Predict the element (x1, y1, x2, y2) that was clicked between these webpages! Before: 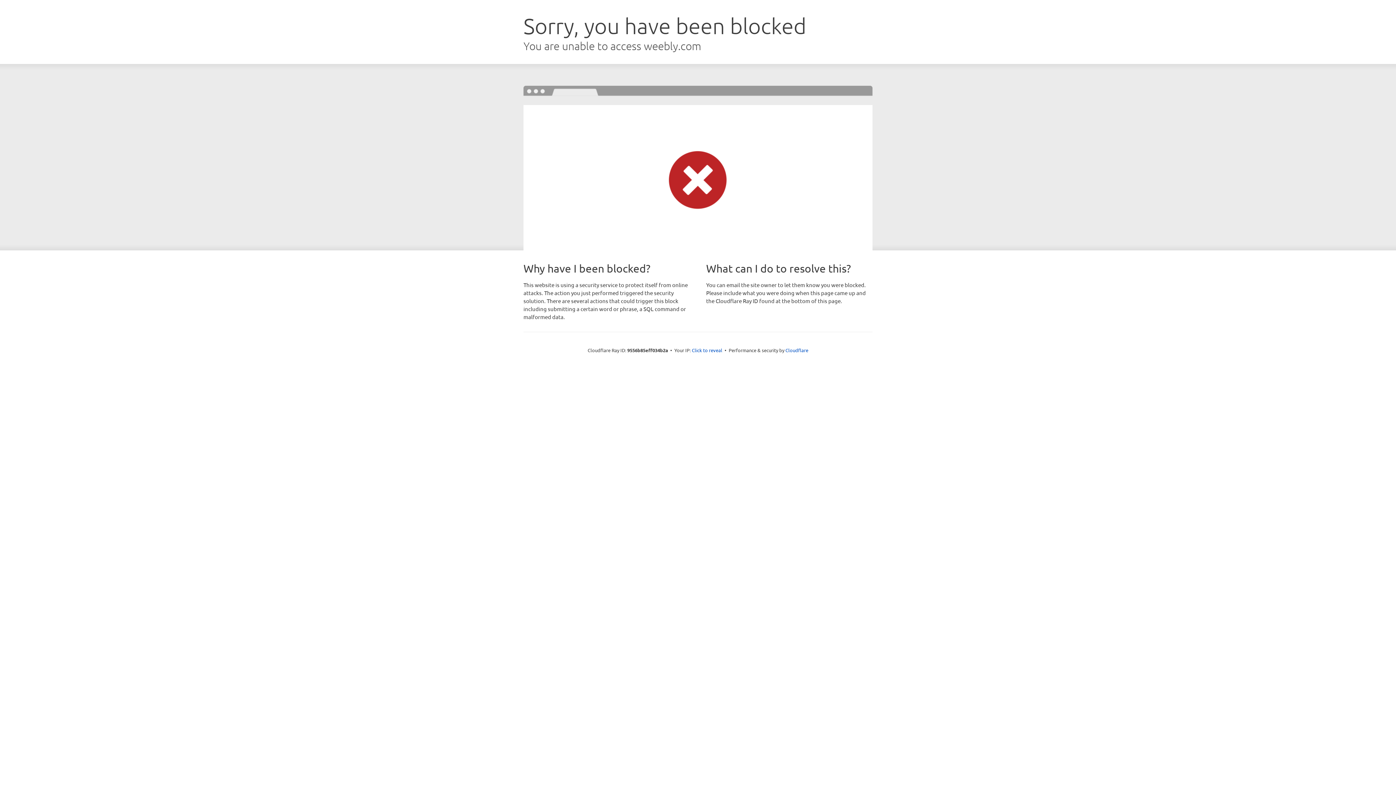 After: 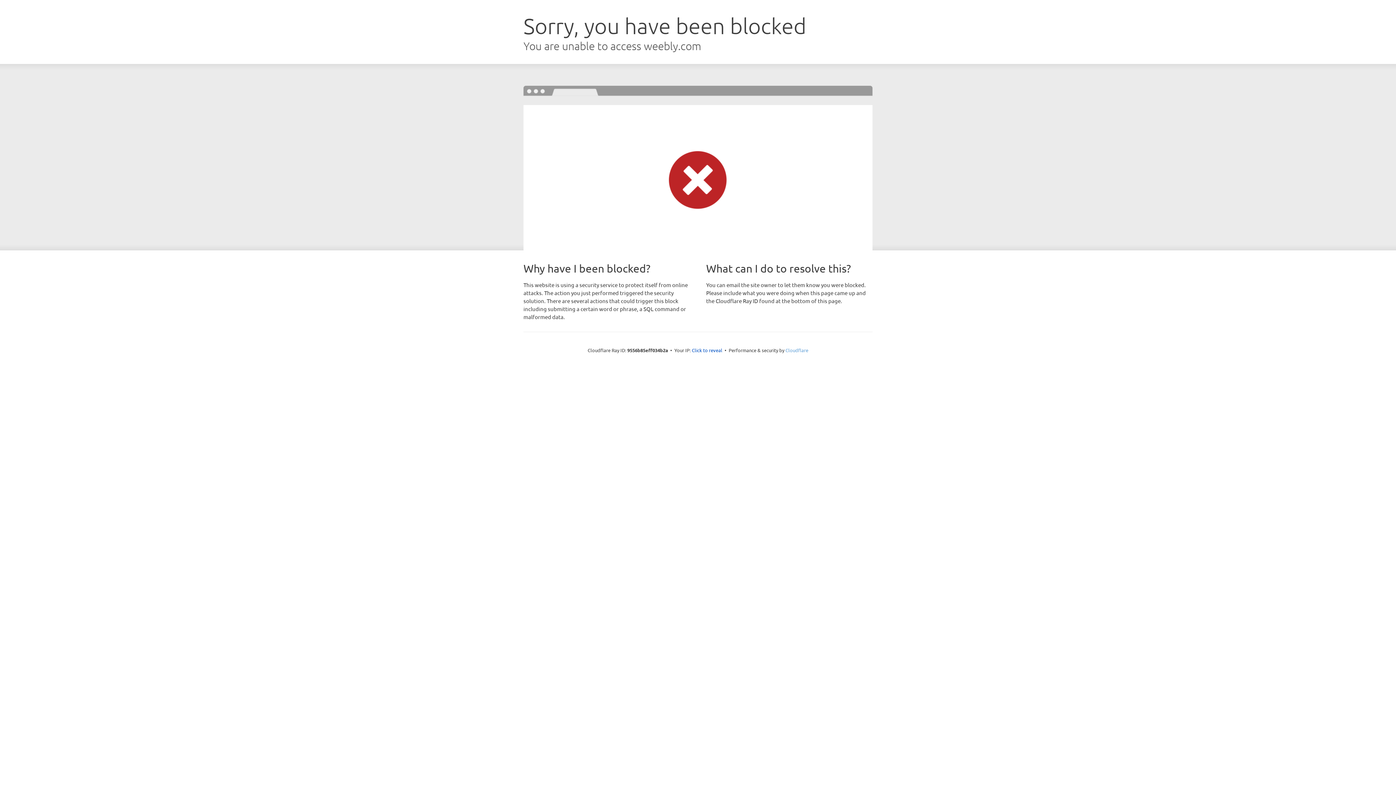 Action: label: Cloudflare bbox: (785, 347, 808, 353)